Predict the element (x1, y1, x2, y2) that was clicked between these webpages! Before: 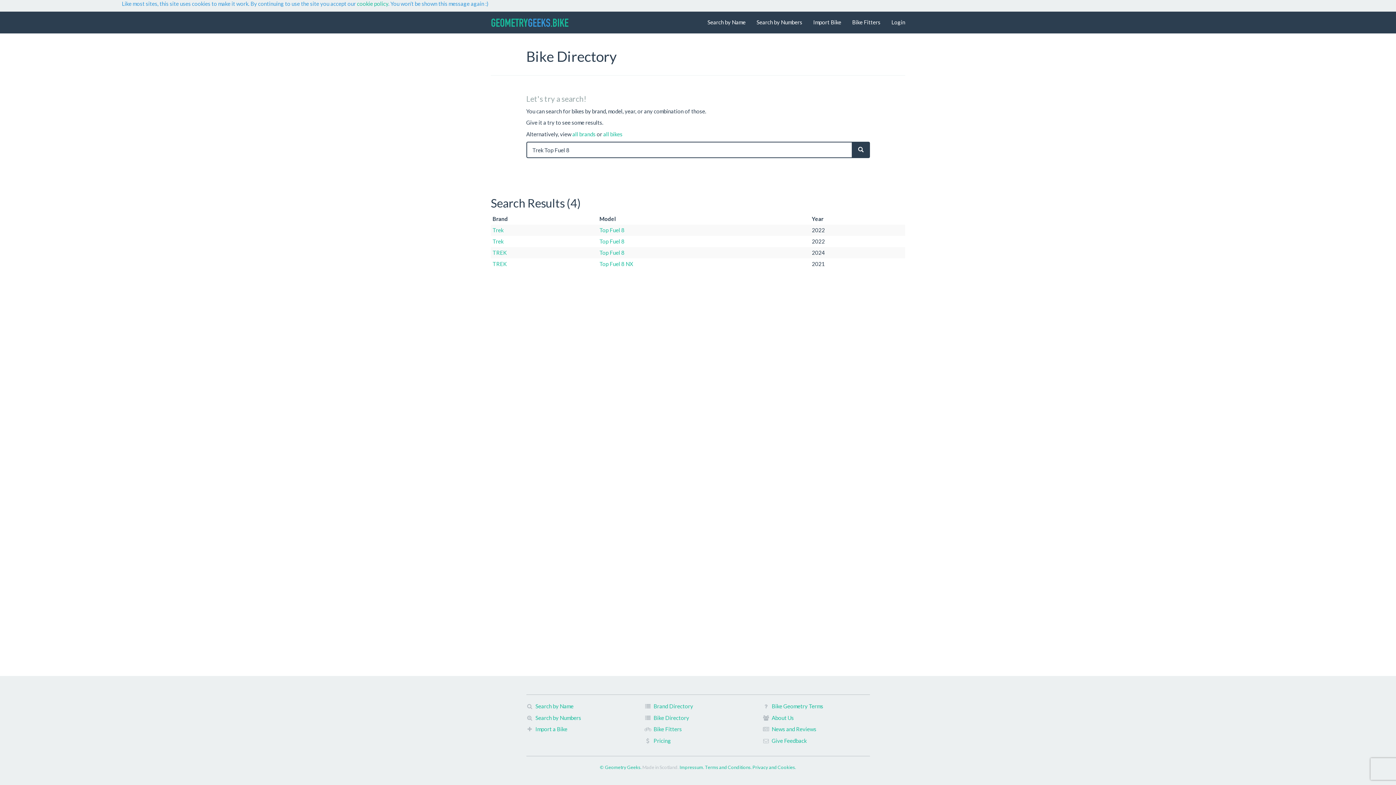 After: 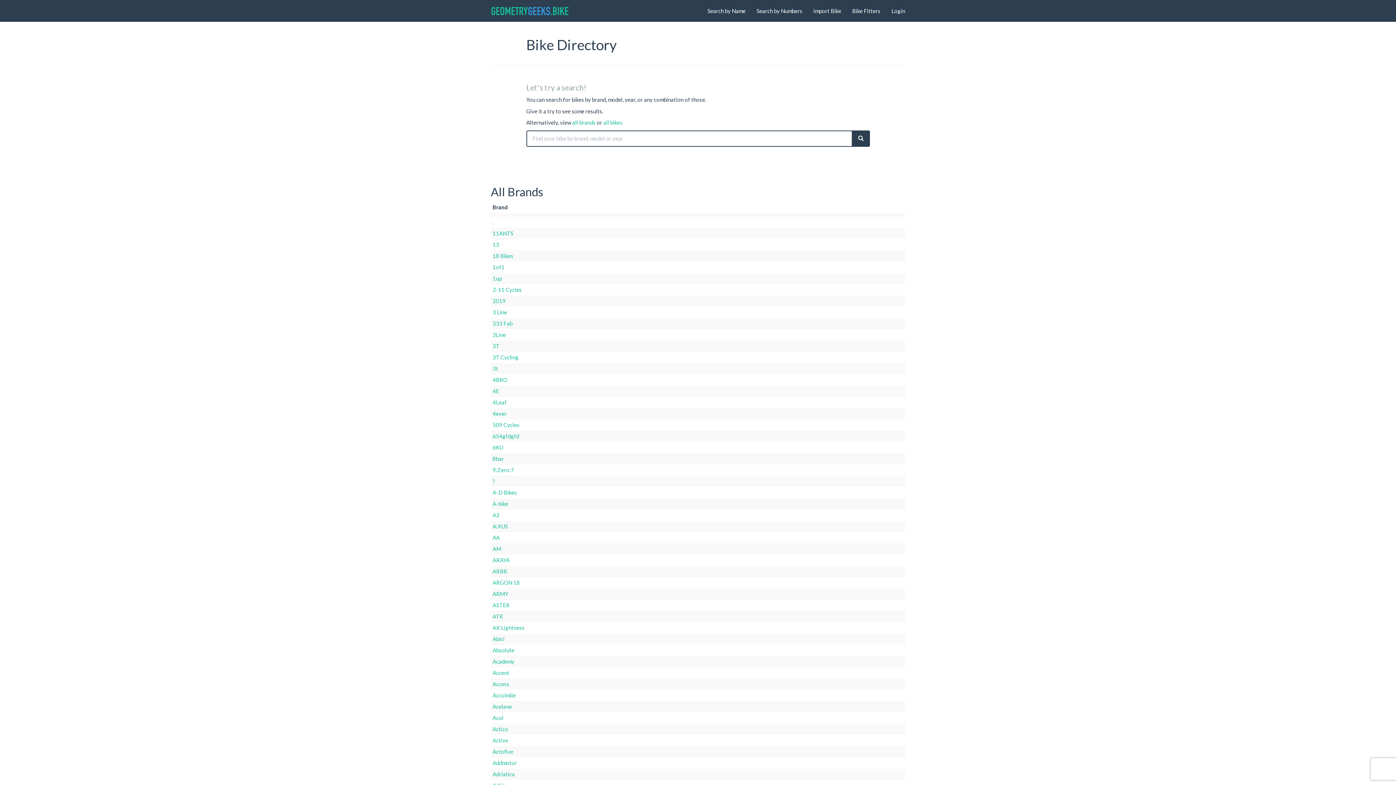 Action: label: all brands bbox: (572, 130, 595, 137)